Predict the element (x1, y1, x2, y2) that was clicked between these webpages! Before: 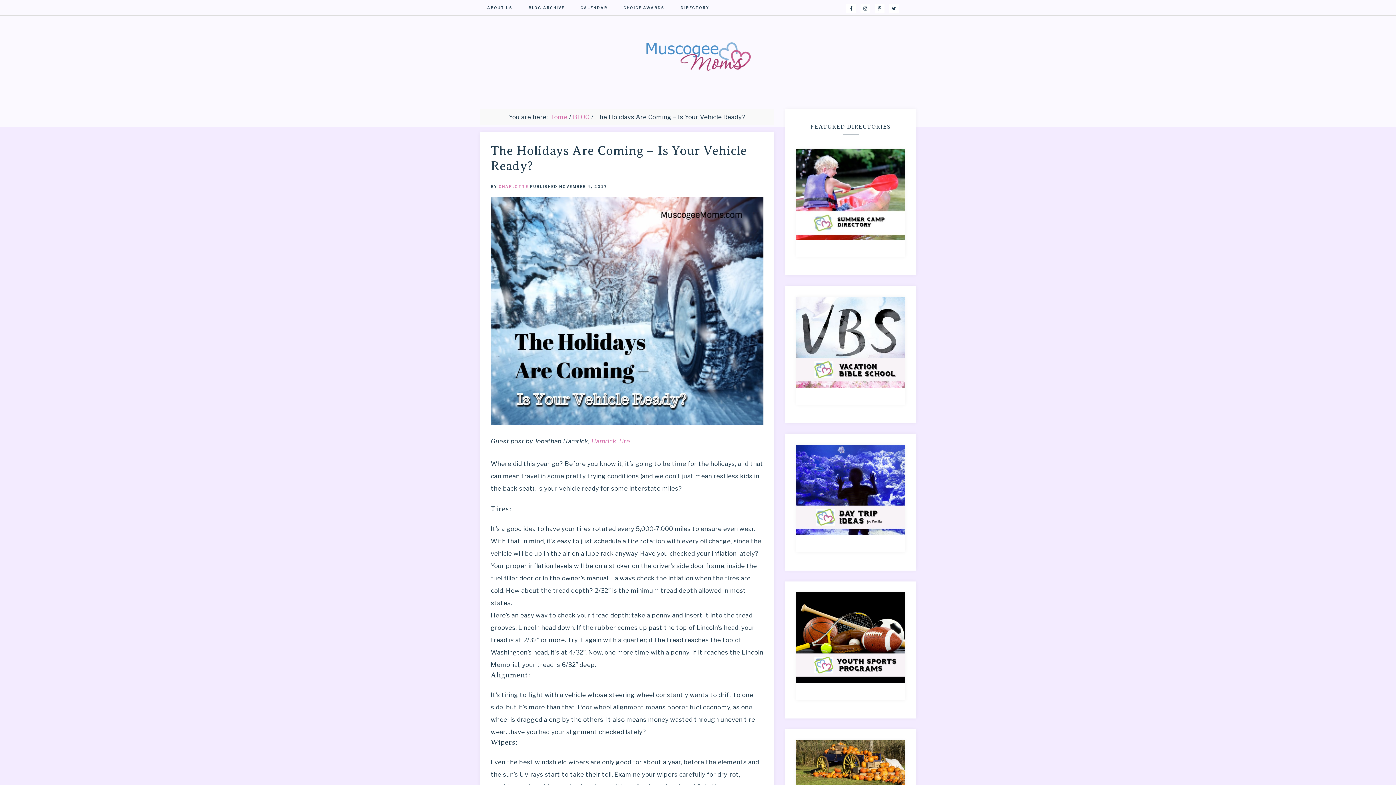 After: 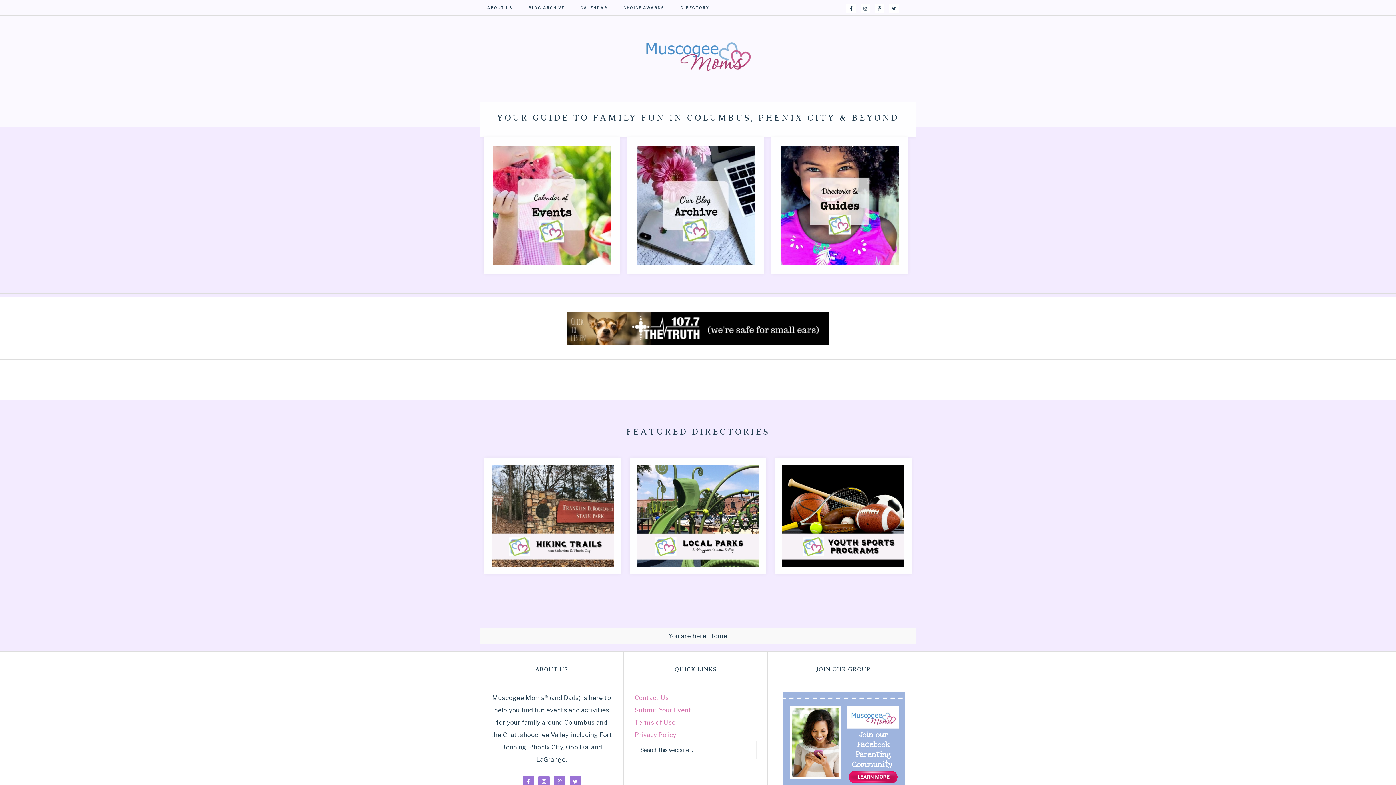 Action: bbox: (549, 113, 567, 120) label: Home